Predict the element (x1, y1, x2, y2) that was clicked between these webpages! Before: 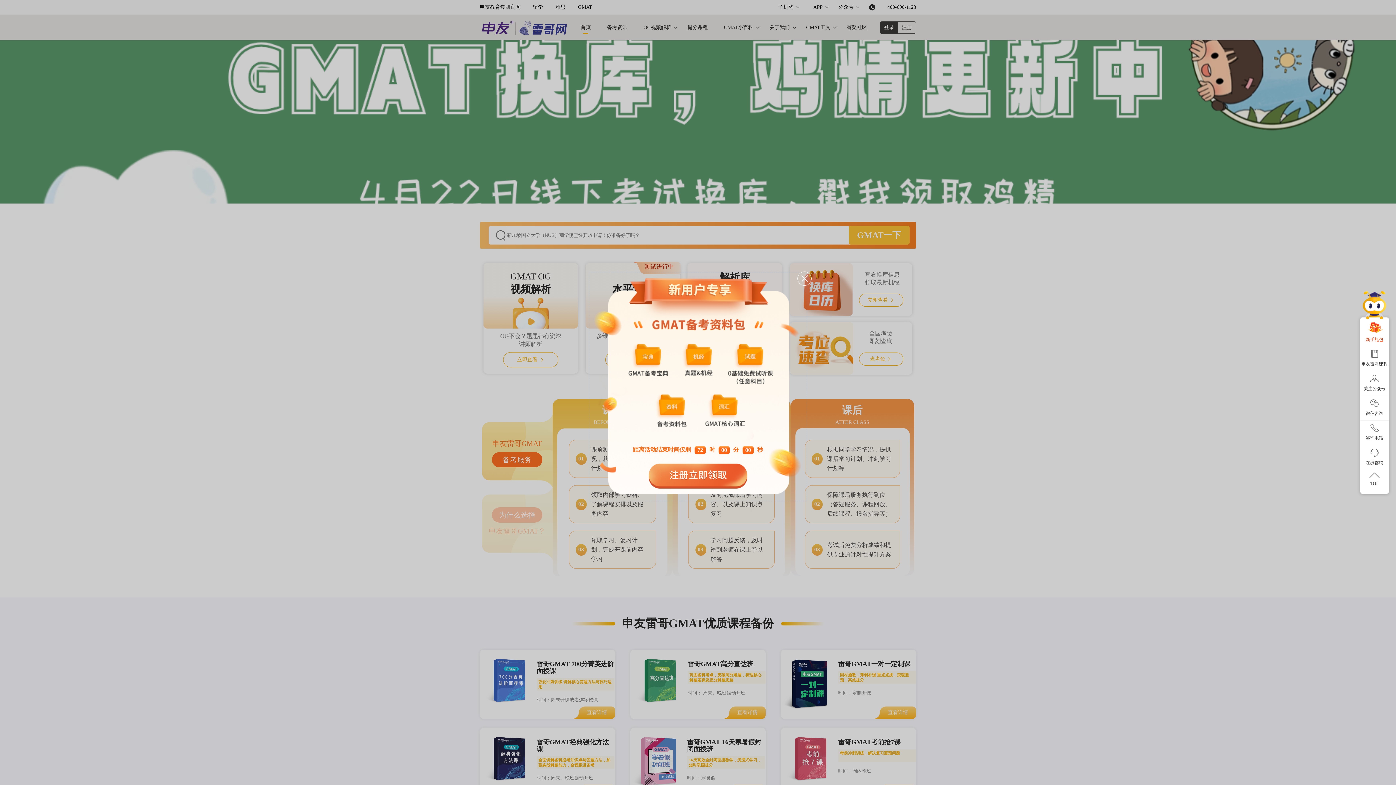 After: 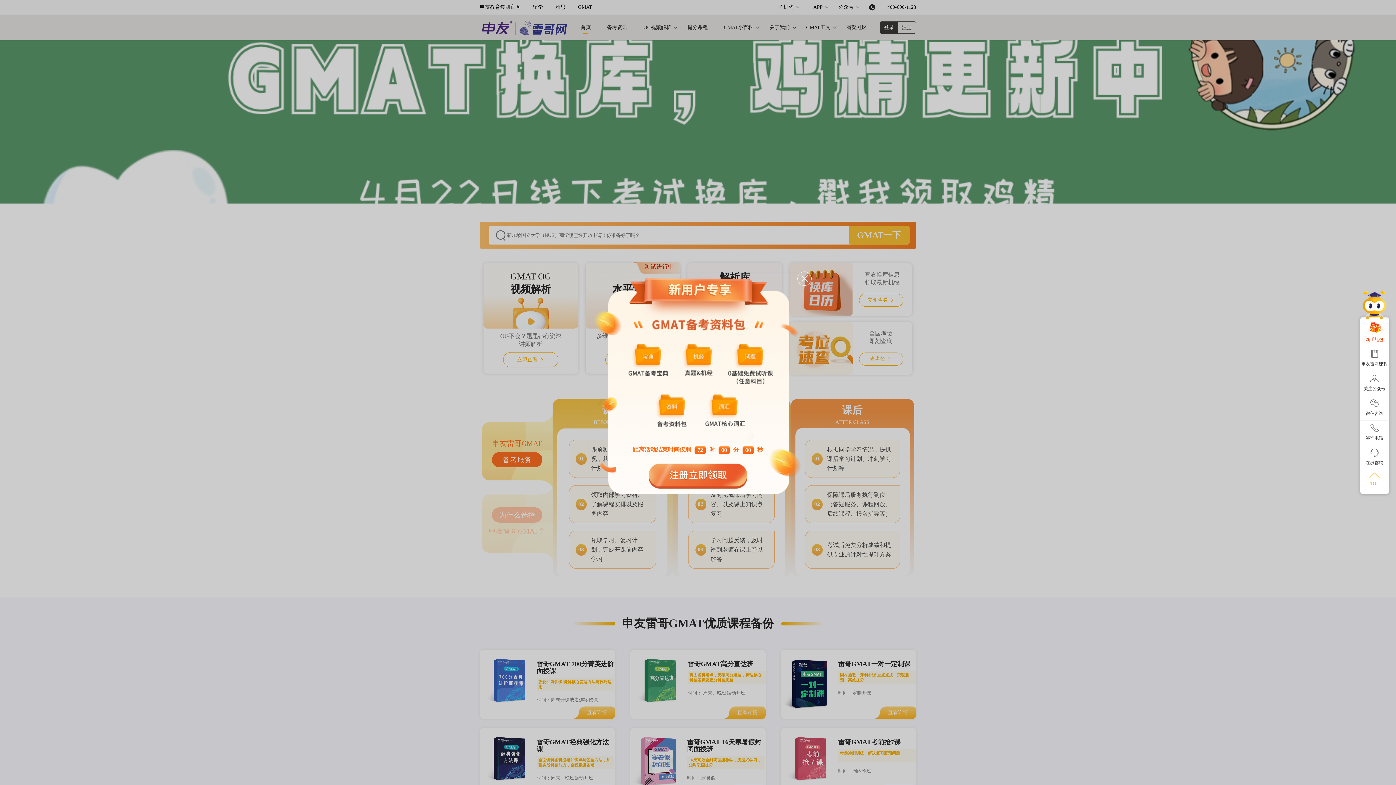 Action: bbox: (1360, 470, 1389, 486) label: TOP